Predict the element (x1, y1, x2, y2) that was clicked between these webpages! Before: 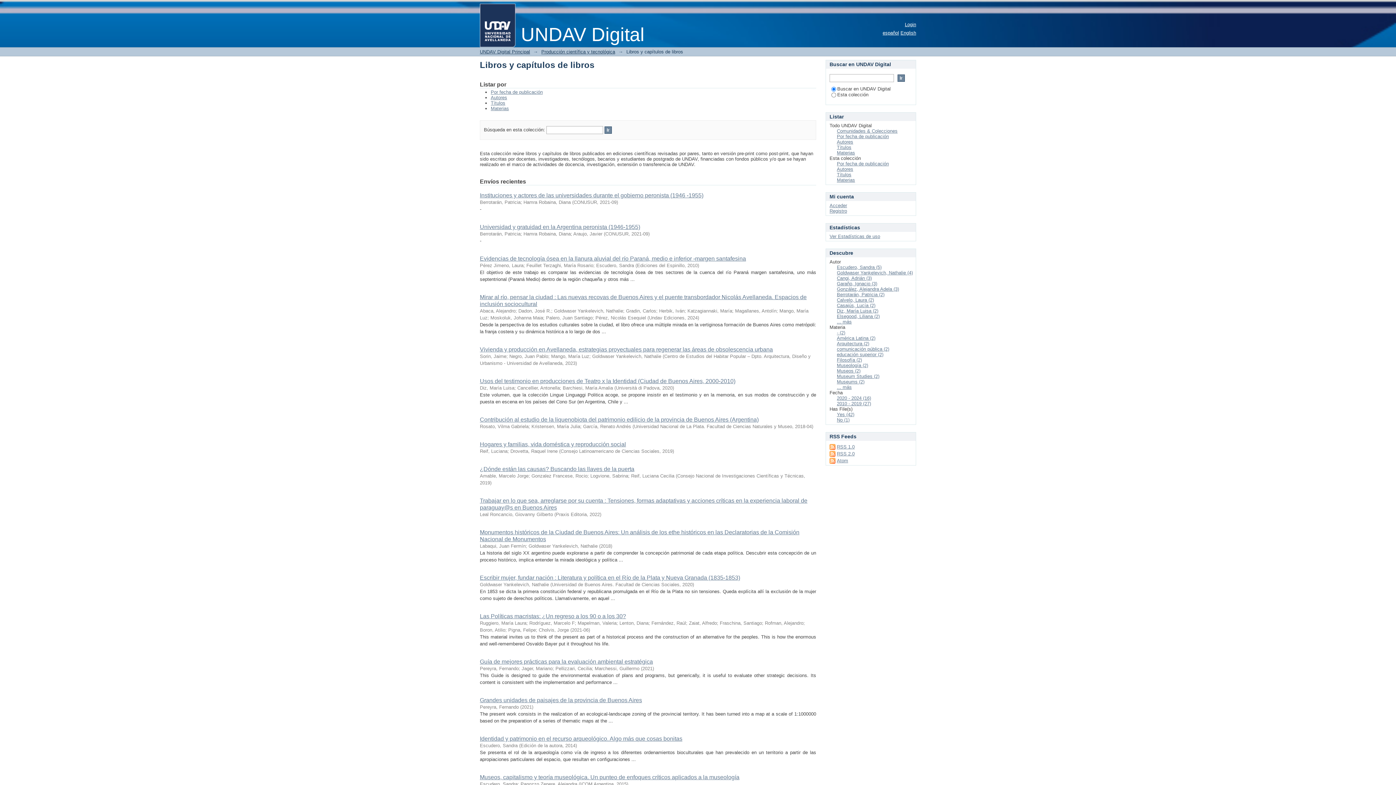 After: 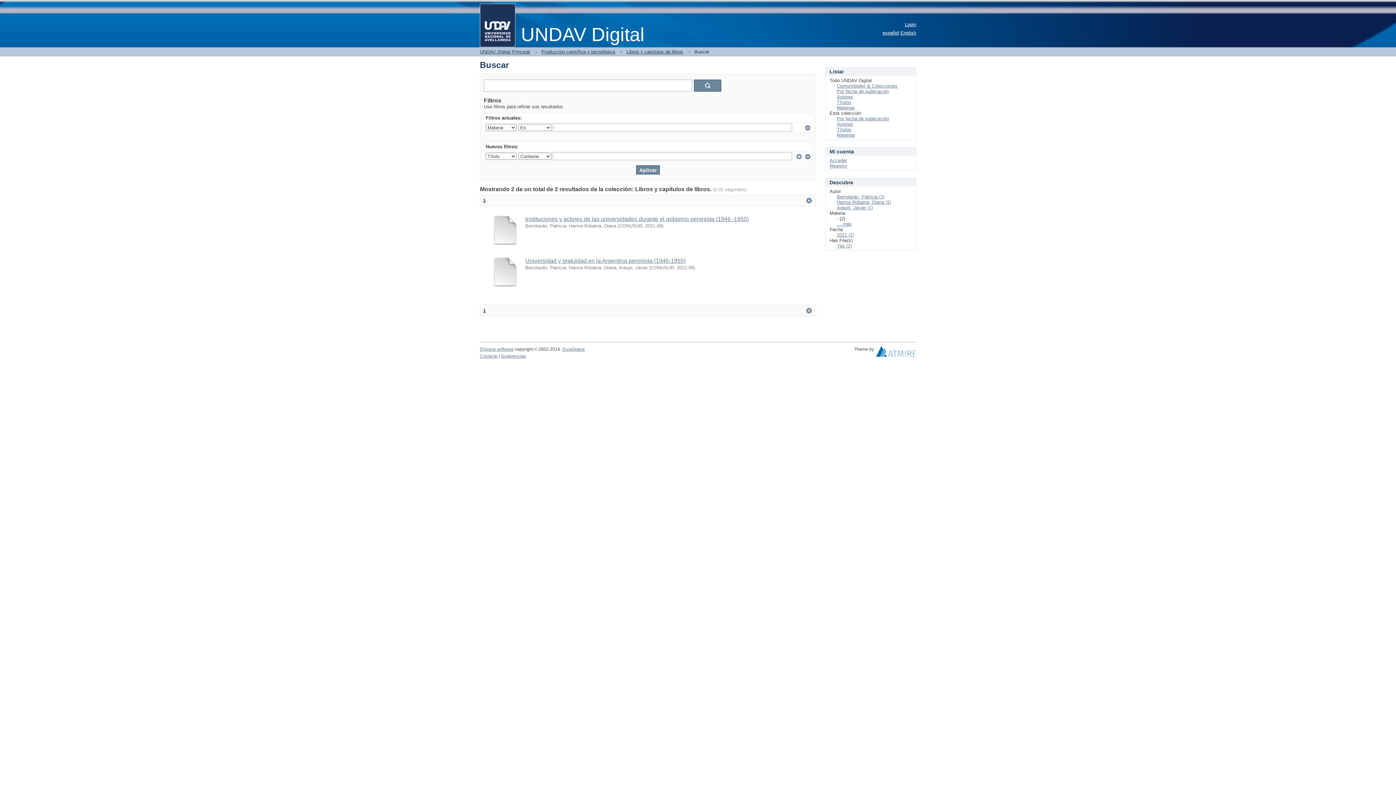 Action: label: - (2) bbox: (837, 330, 845, 335)